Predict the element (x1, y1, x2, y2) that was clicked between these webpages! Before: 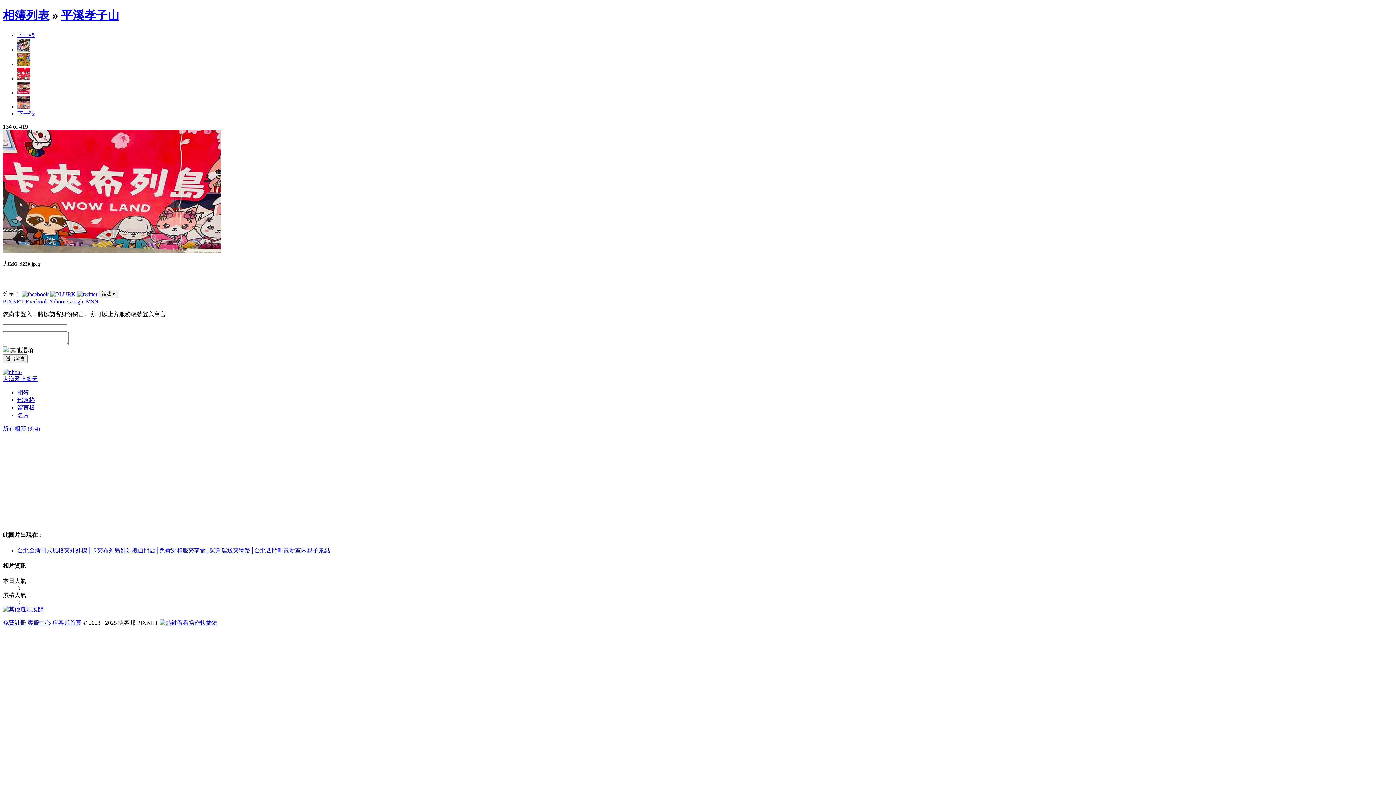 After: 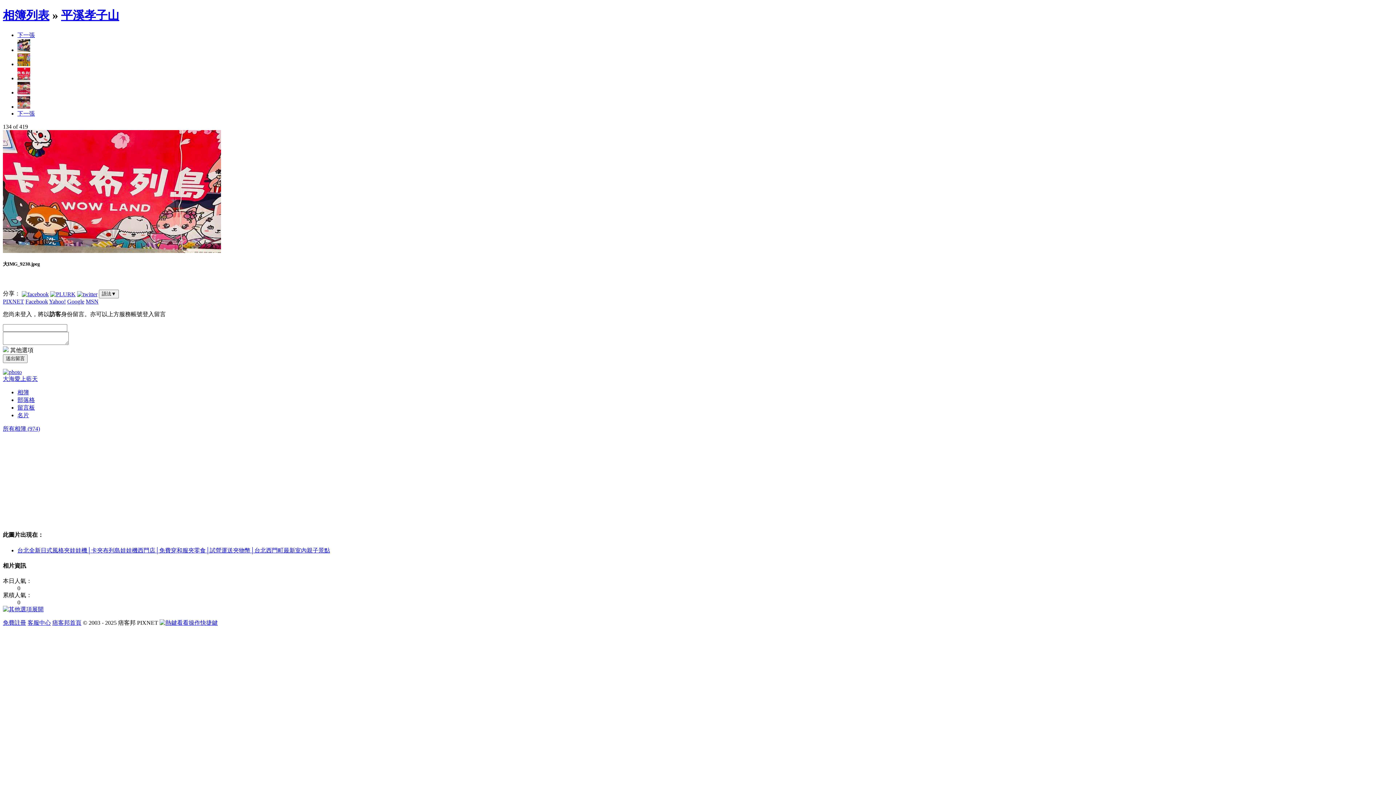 Action: bbox: (17, 31, 34, 38) label: 下一張